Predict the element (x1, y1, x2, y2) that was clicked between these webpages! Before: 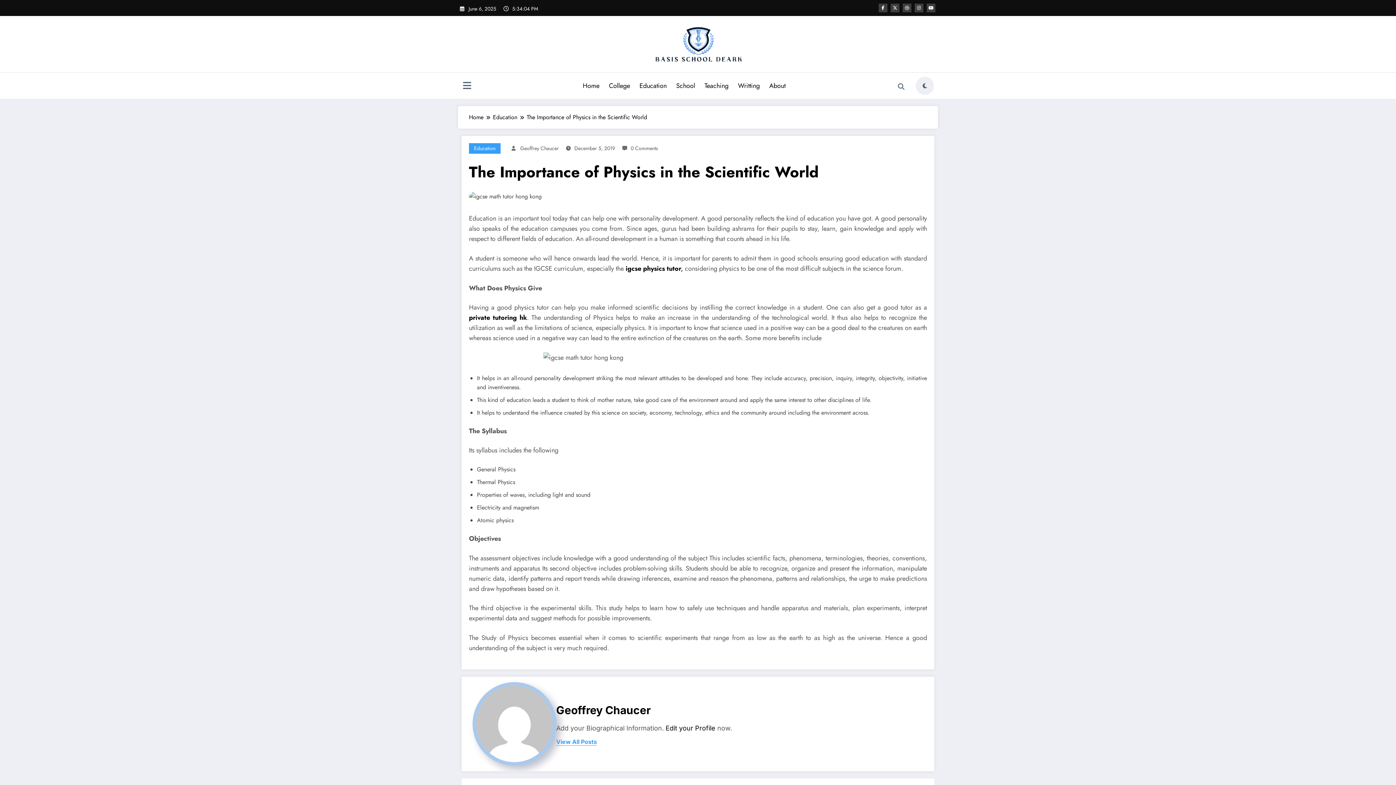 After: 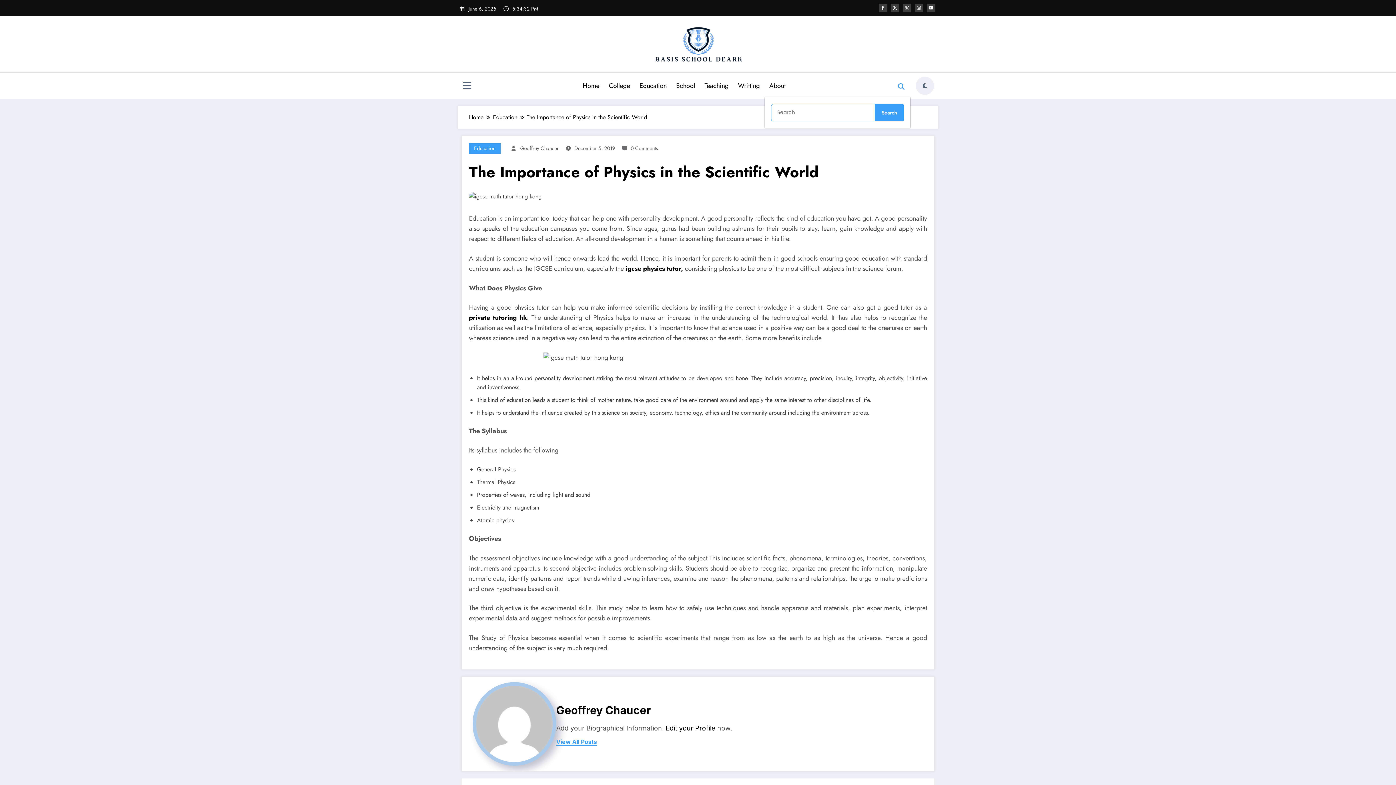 Action: bbox: (892, 77, 910, 95)